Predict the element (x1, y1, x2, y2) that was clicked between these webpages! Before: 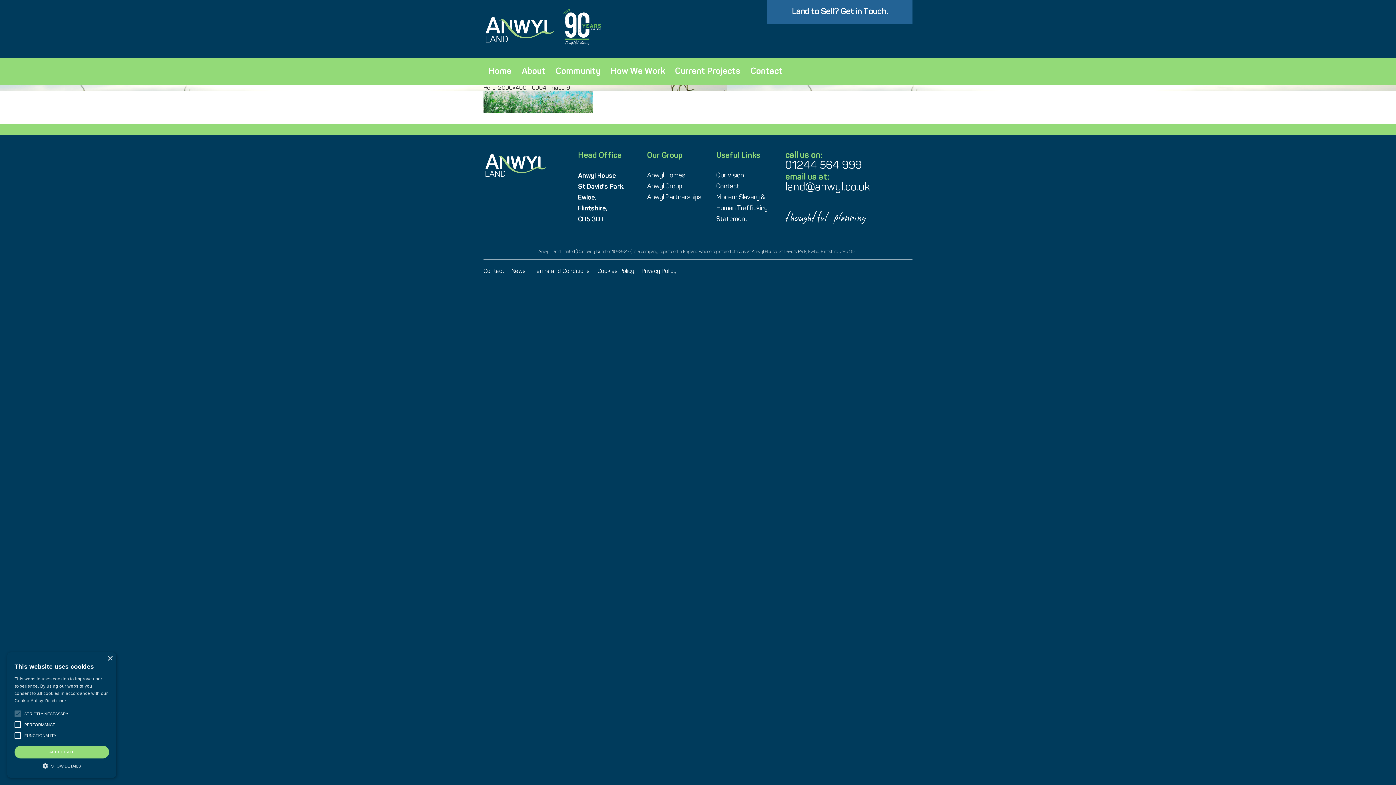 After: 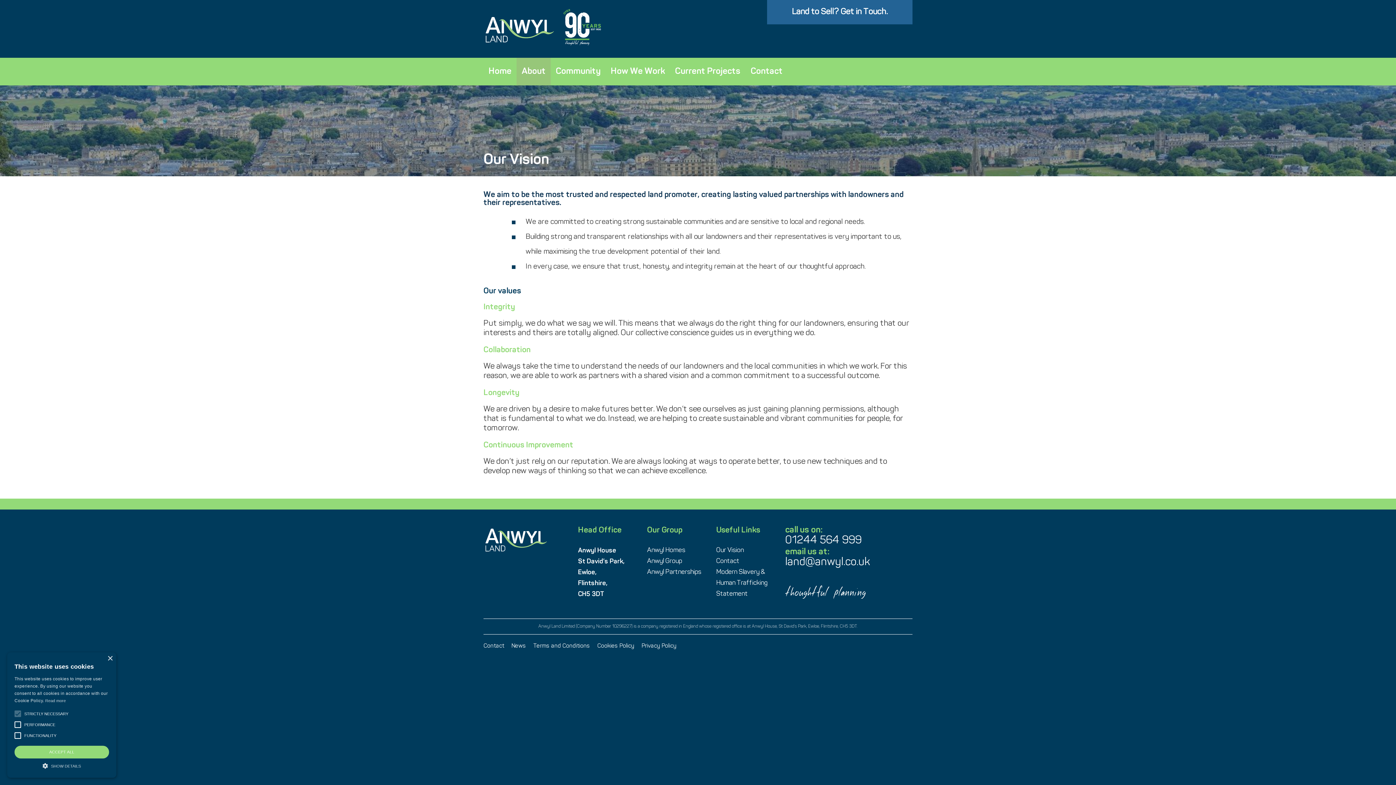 Action: bbox: (716, 172, 744, 179) label: Our Vision